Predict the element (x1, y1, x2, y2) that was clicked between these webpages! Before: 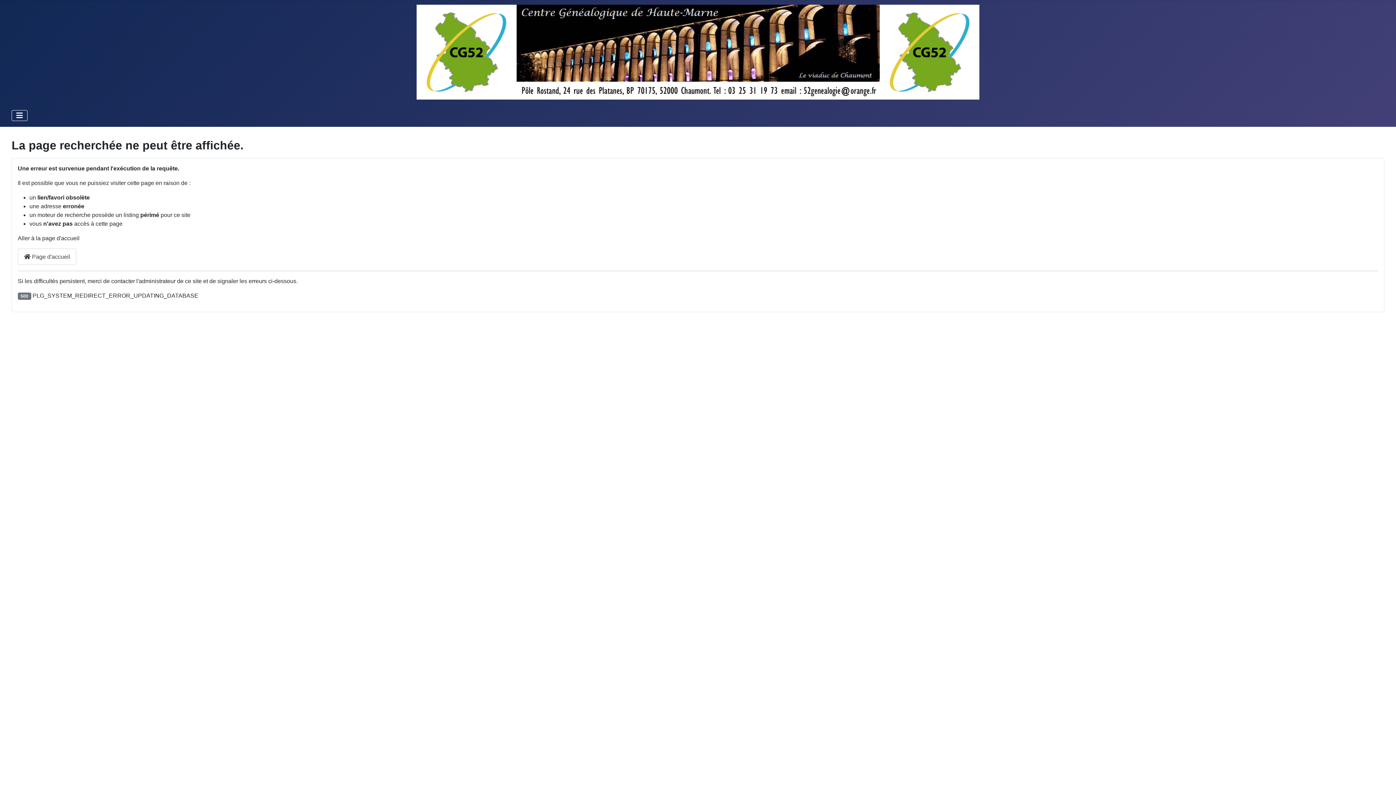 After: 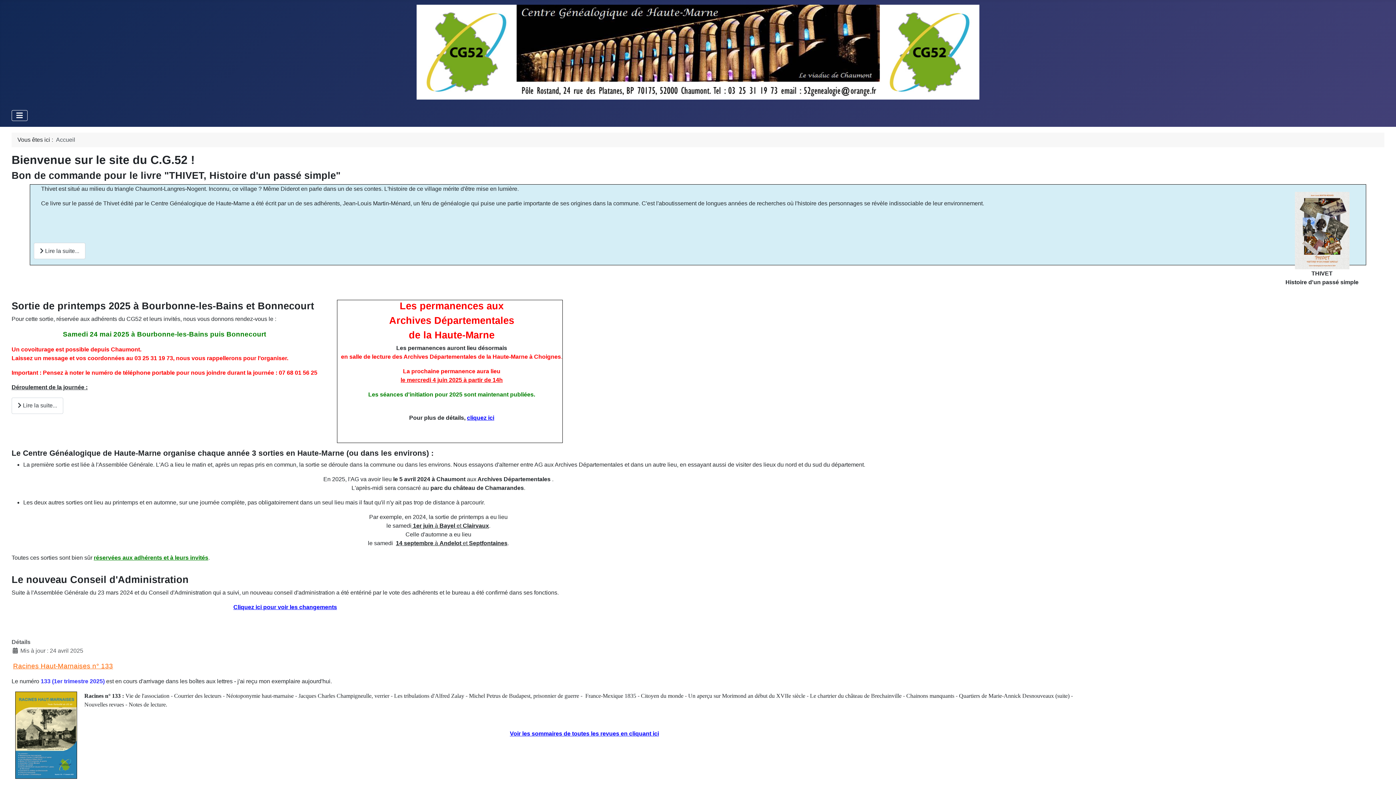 Action: label:  Page d'accueil bbox: (17, 248, 76, 265)